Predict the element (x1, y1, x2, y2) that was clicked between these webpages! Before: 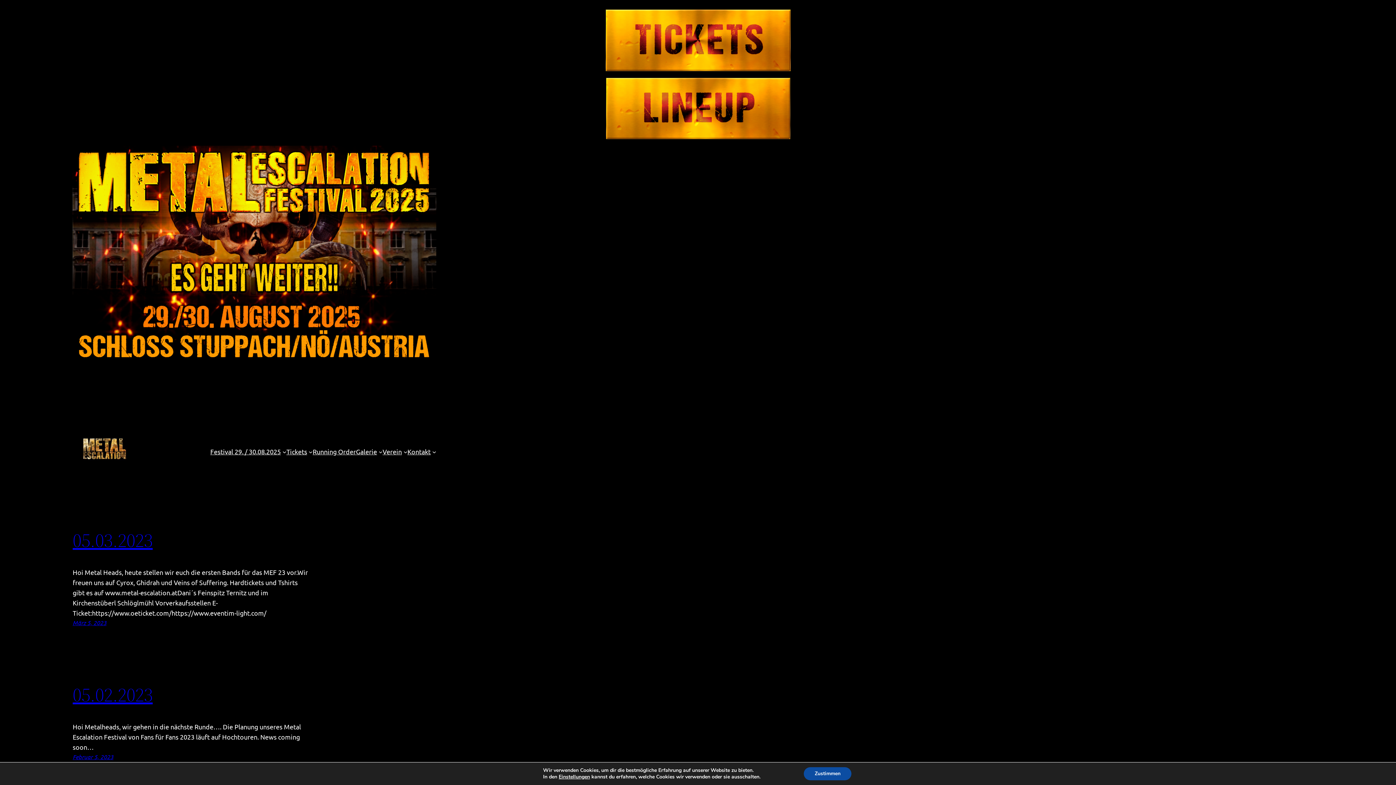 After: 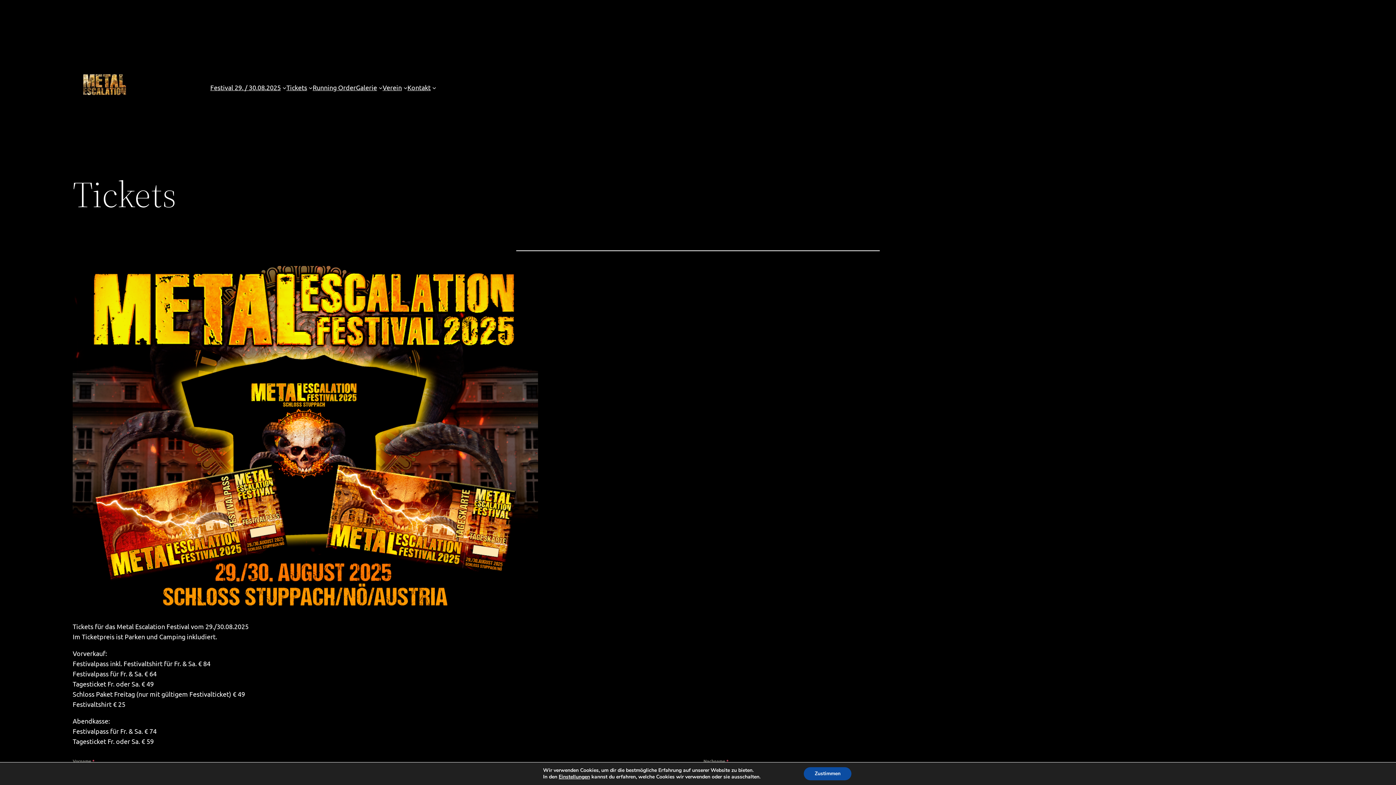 Action: bbox: (286, 446, 307, 457) label: Tickets